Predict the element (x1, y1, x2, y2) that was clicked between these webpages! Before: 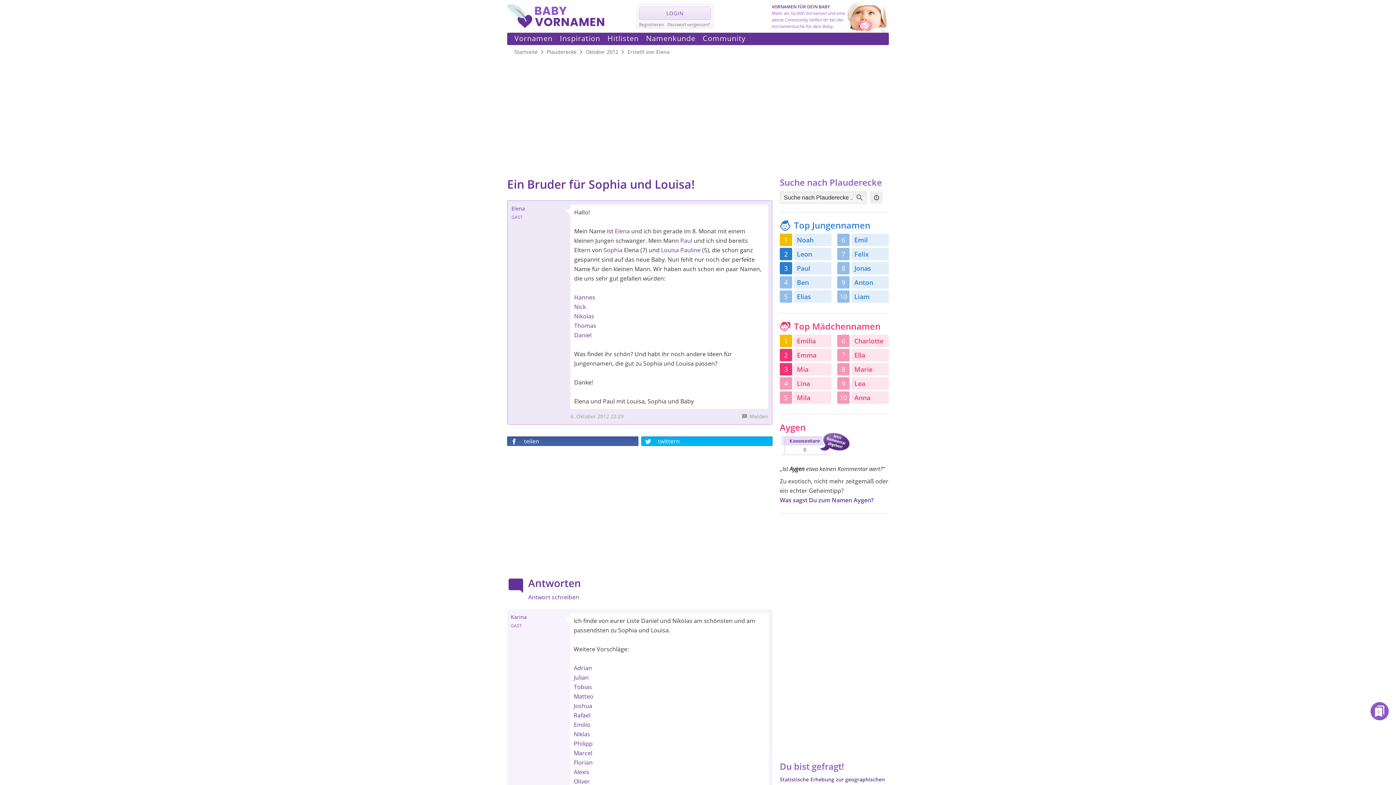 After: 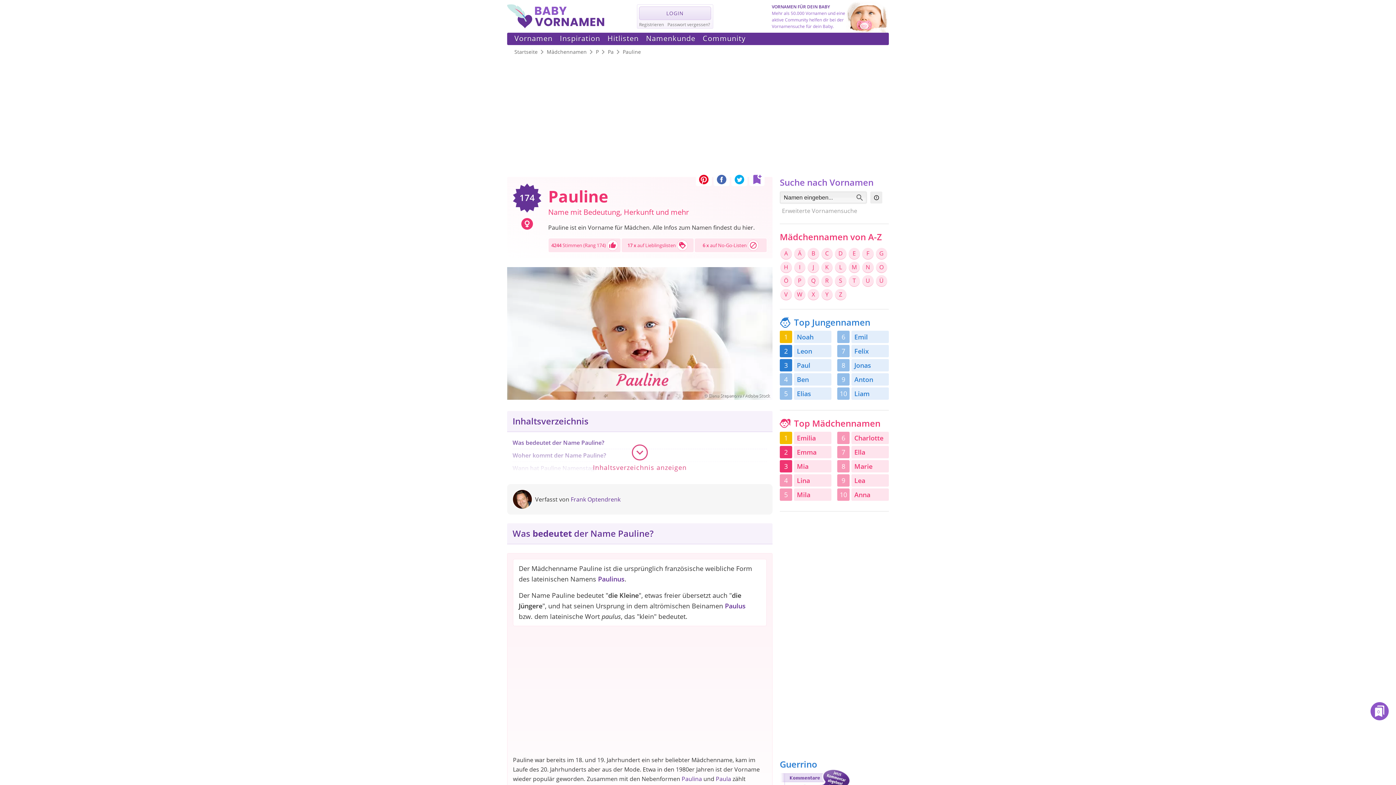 Action: label: Pauline bbox: (680, 246, 700, 254)